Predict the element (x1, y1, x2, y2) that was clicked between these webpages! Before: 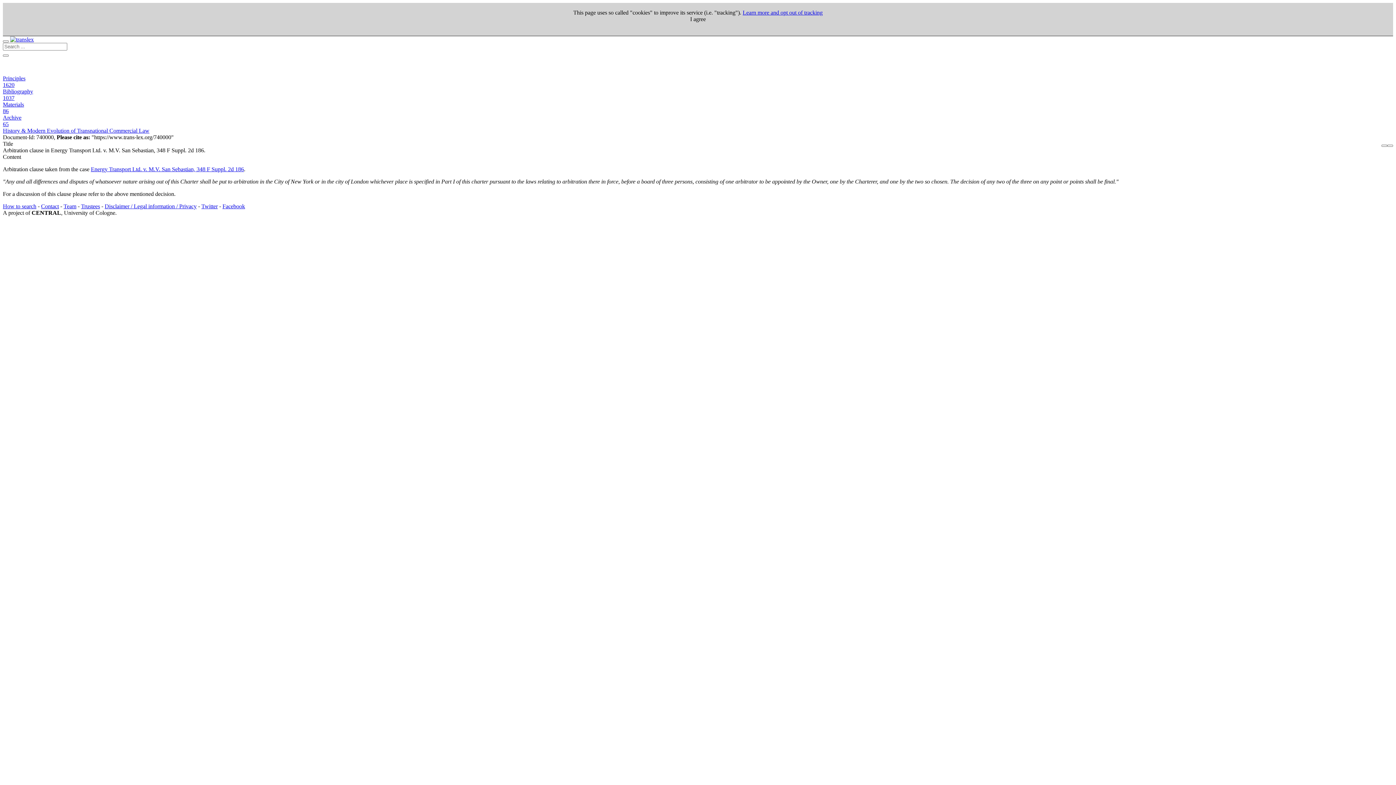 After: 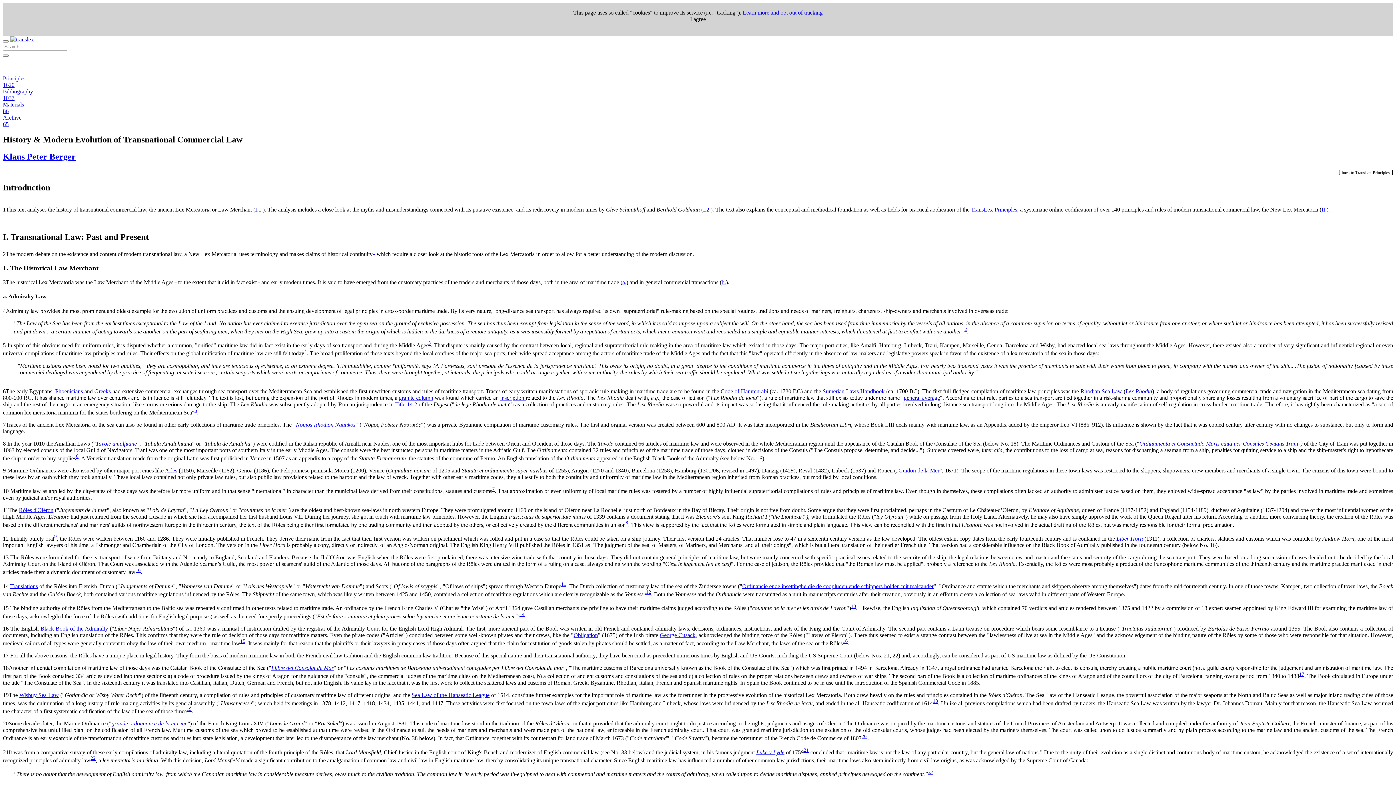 Action: bbox: (2, 127, 1393, 134) label: History & Modern Evolution of Transnational Commercial Law